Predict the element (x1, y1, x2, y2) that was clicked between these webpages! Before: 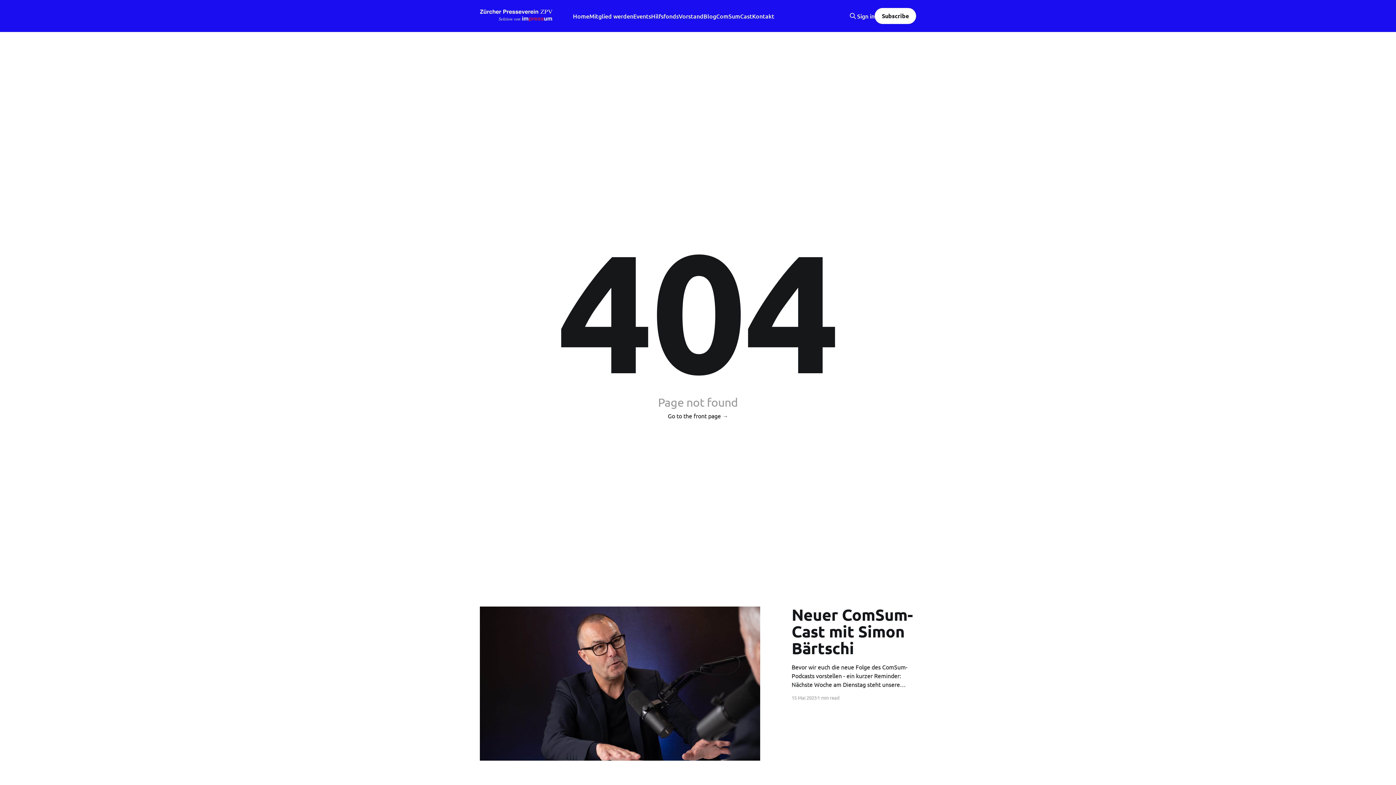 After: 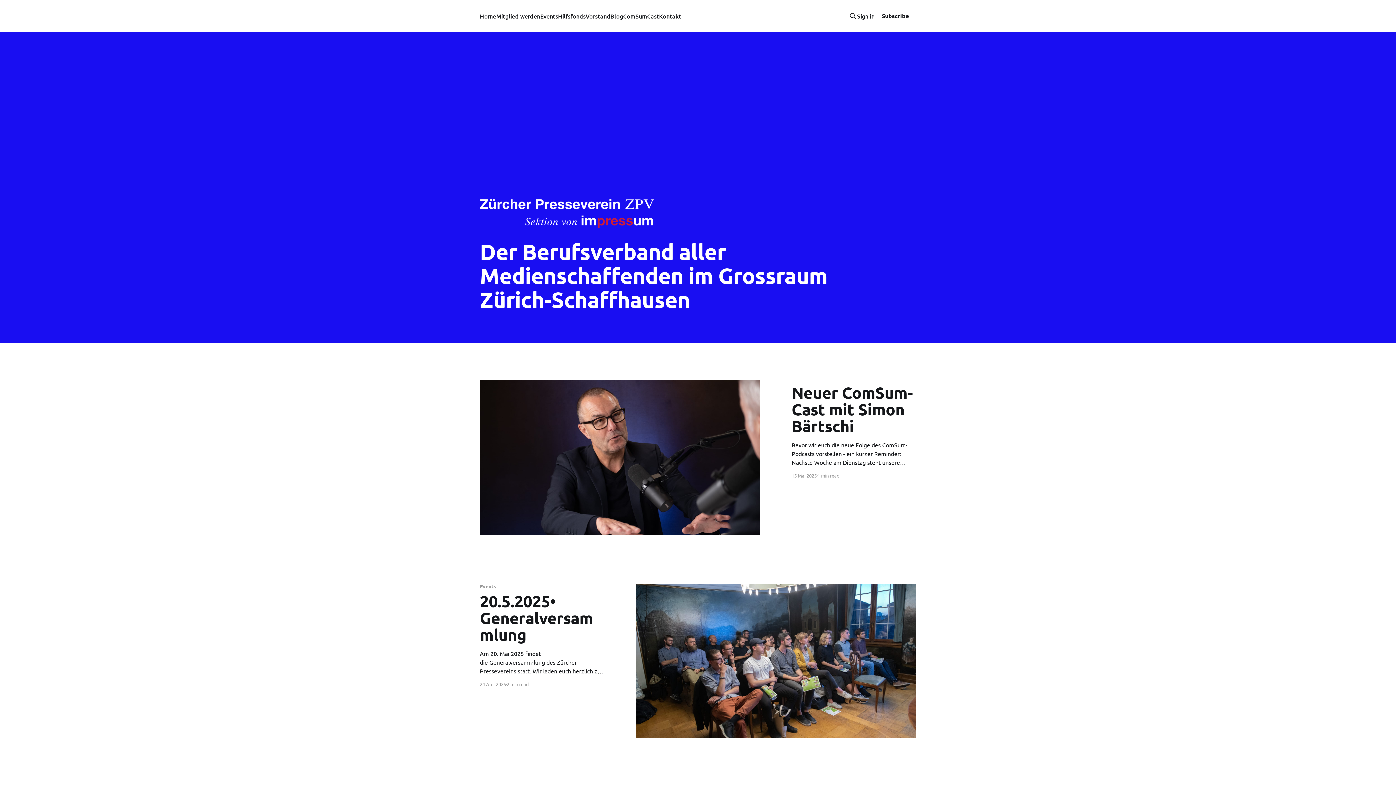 Action: bbox: (668, 411, 728, 420) label: Go to the front page →